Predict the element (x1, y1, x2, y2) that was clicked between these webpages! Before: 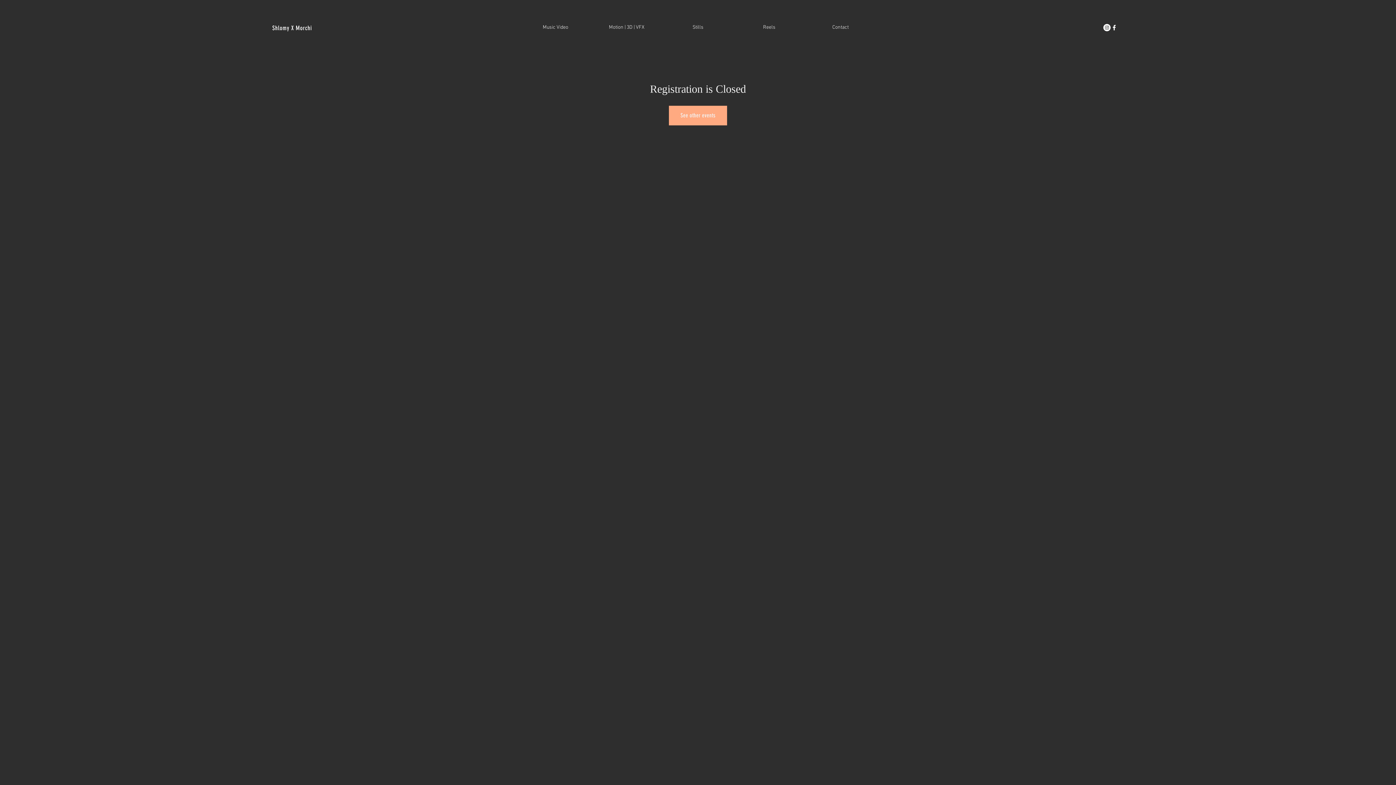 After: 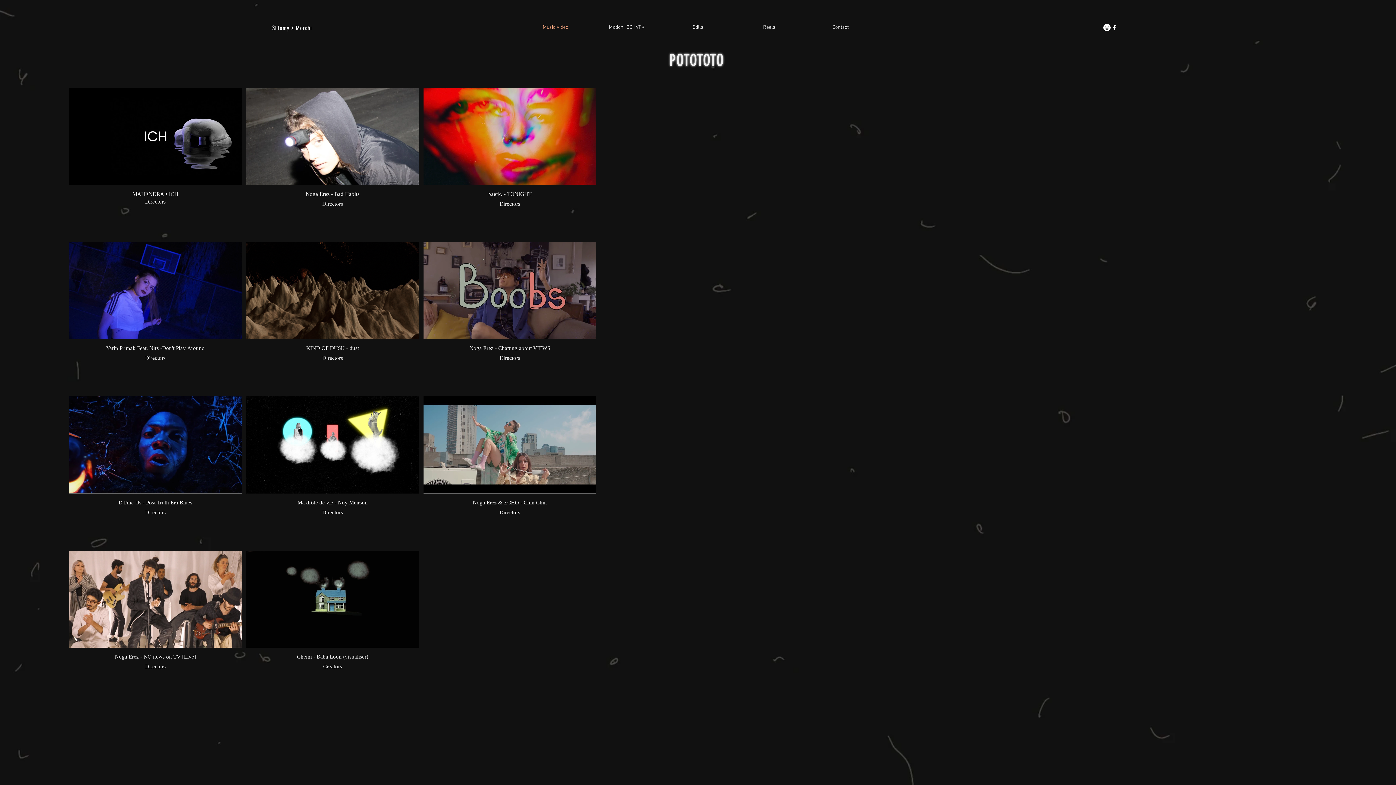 Action: bbox: (520, 18, 591, 36) label: Music Video